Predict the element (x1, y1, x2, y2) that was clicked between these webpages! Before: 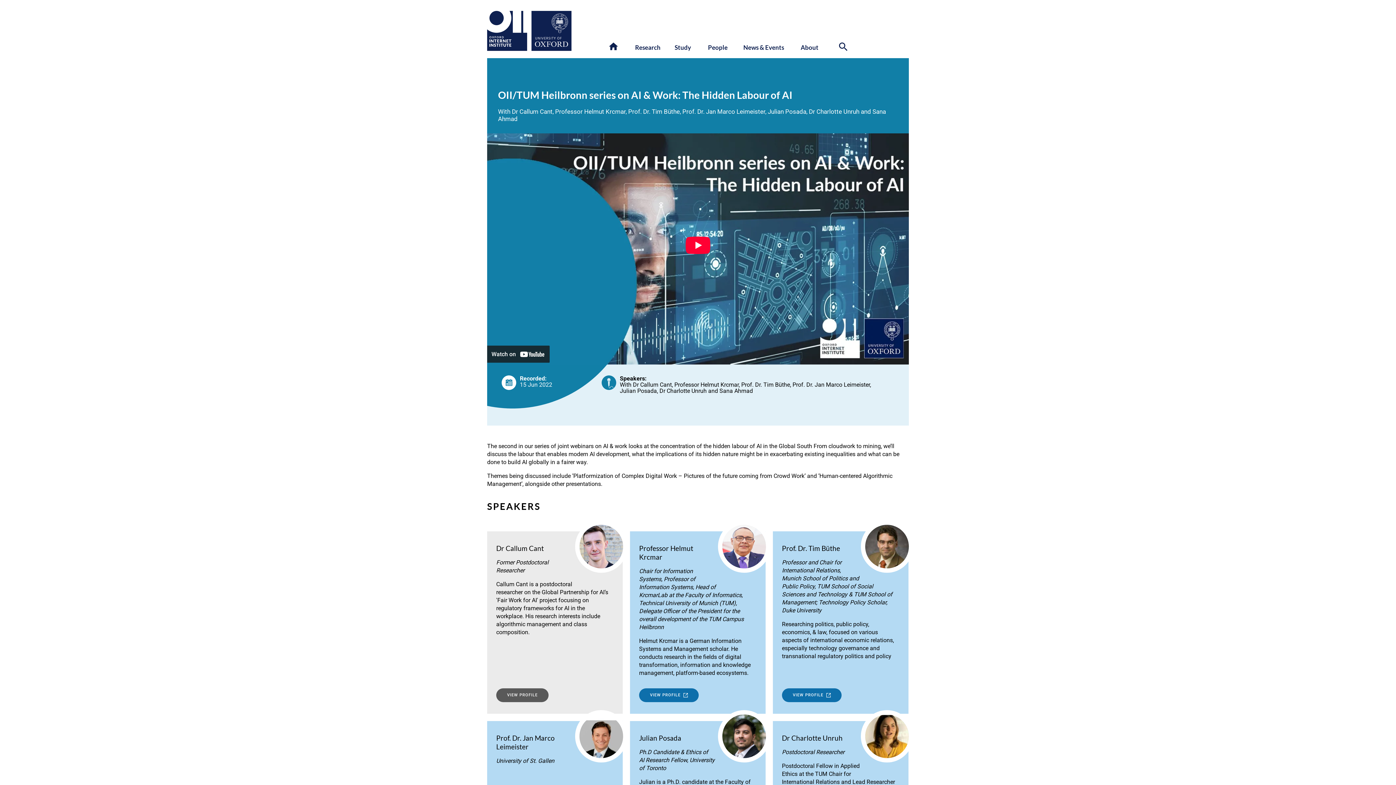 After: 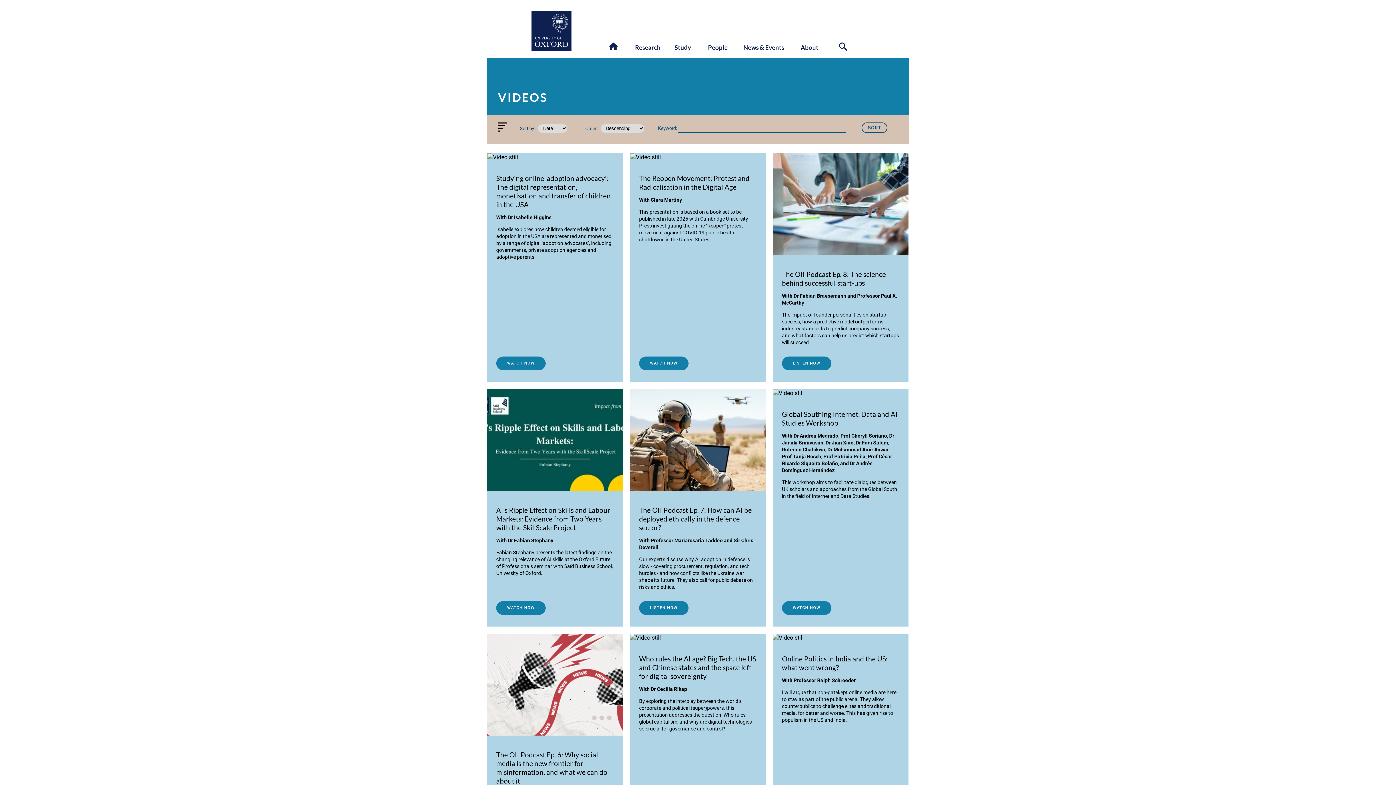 Action: label: VIDEOS bbox: (571, 75, 594, 81)